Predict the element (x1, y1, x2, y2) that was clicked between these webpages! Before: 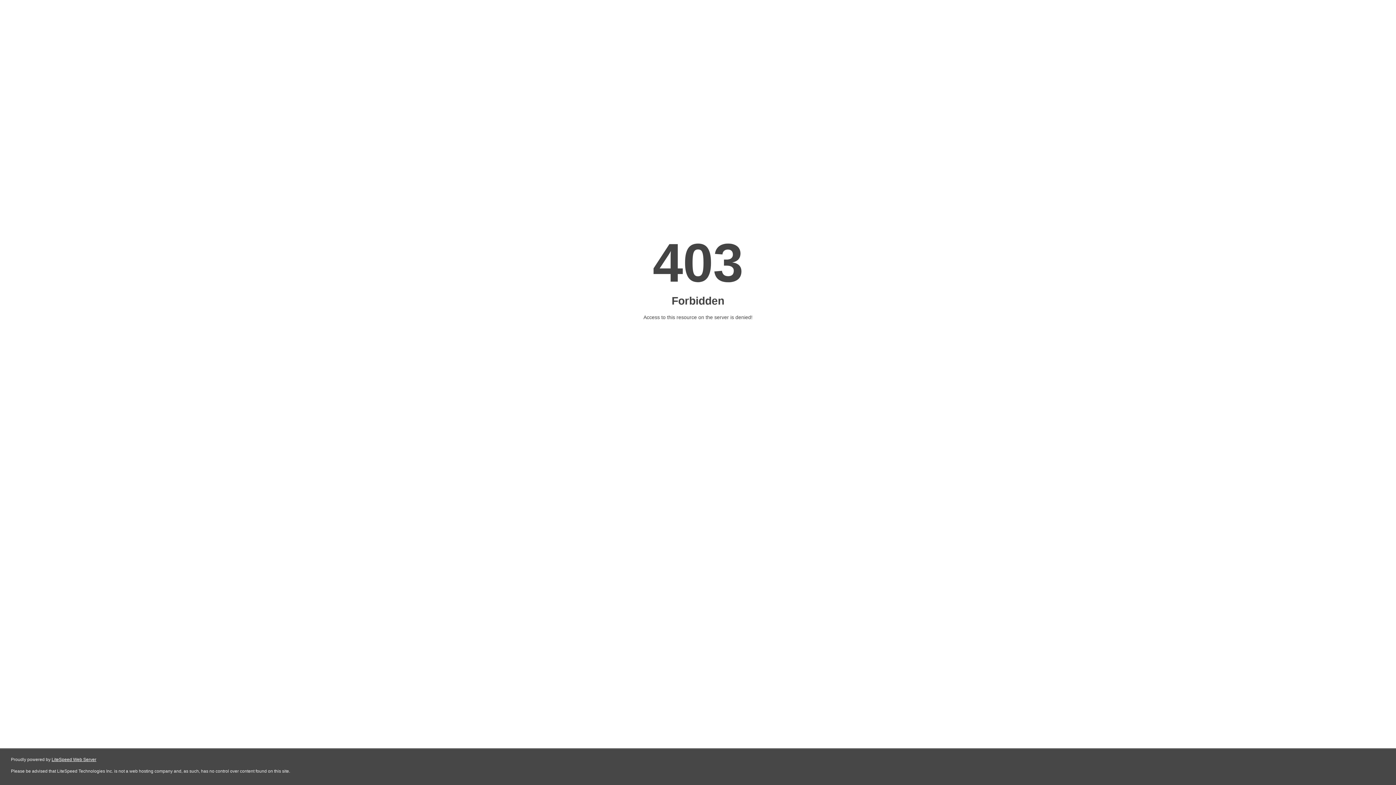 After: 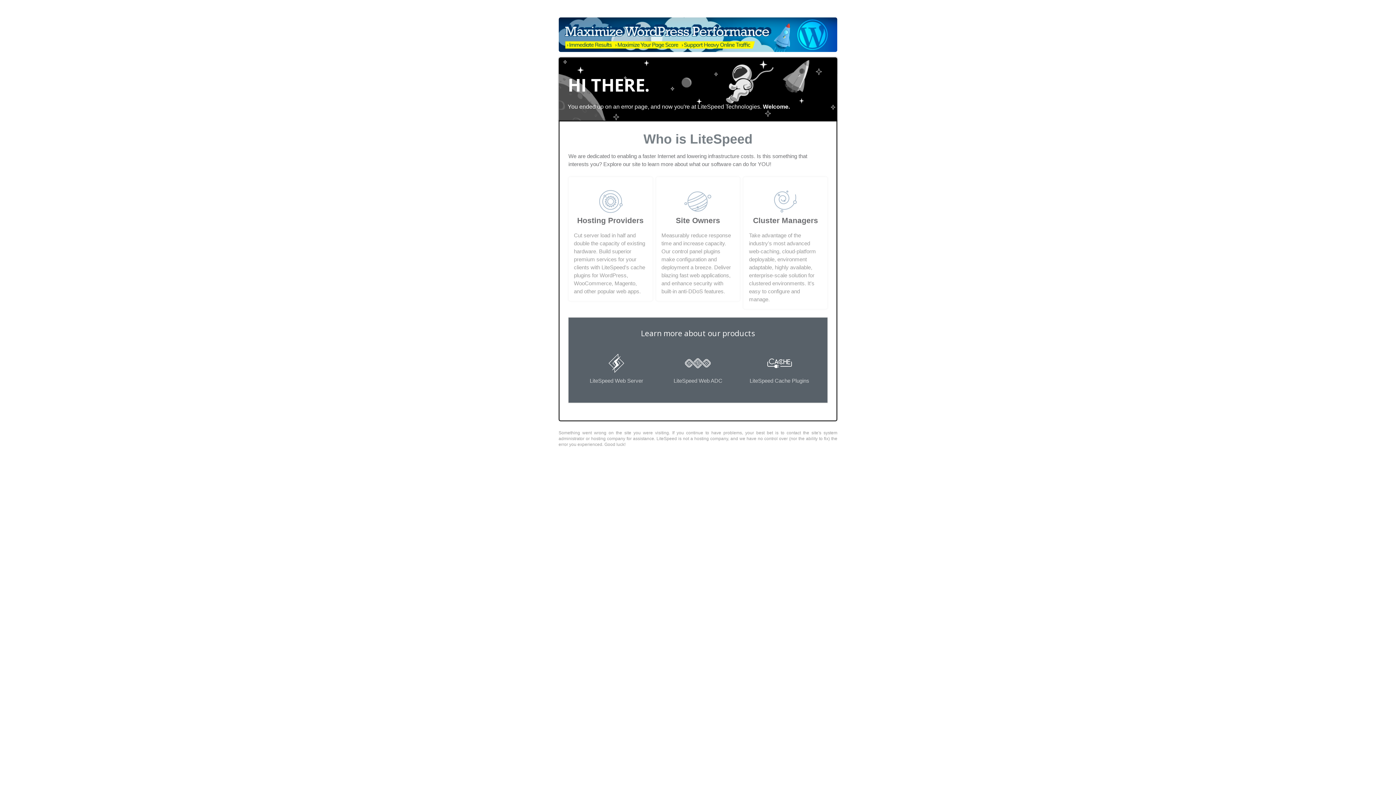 Action: label: LiteSpeed Web Server bbox: (51, 757, 96, 762)